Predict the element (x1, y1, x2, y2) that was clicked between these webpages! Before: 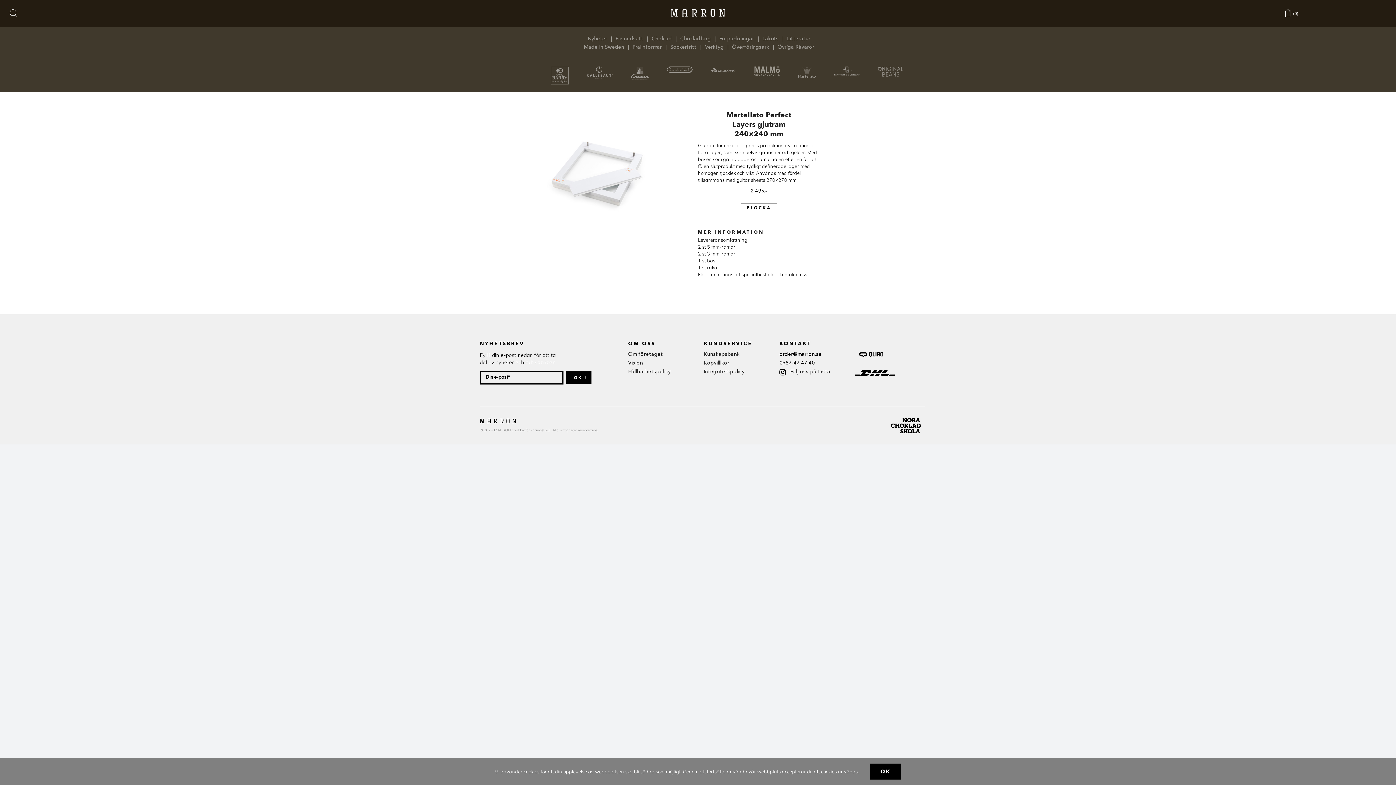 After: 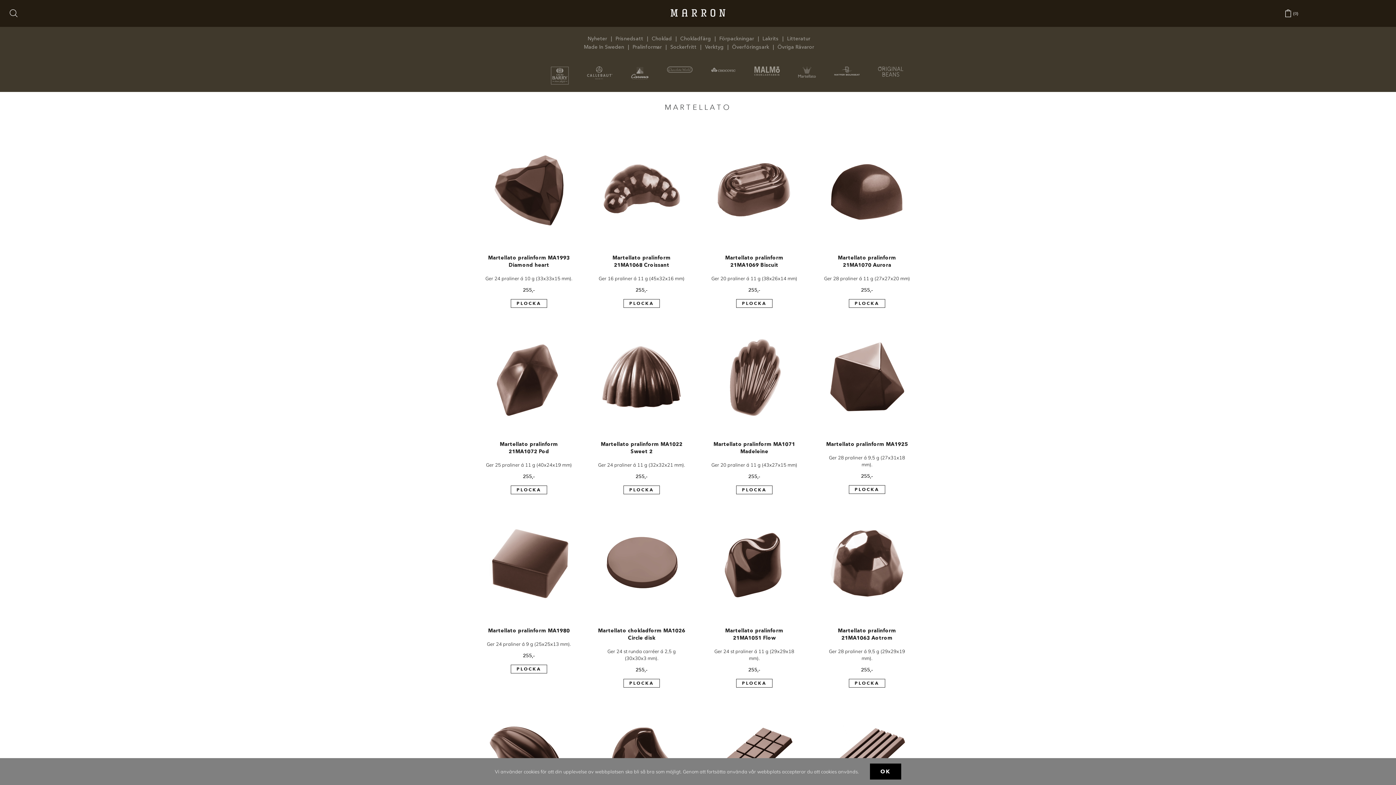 Action: bbox: (798, 65, 816, 71) label: martellato_logo